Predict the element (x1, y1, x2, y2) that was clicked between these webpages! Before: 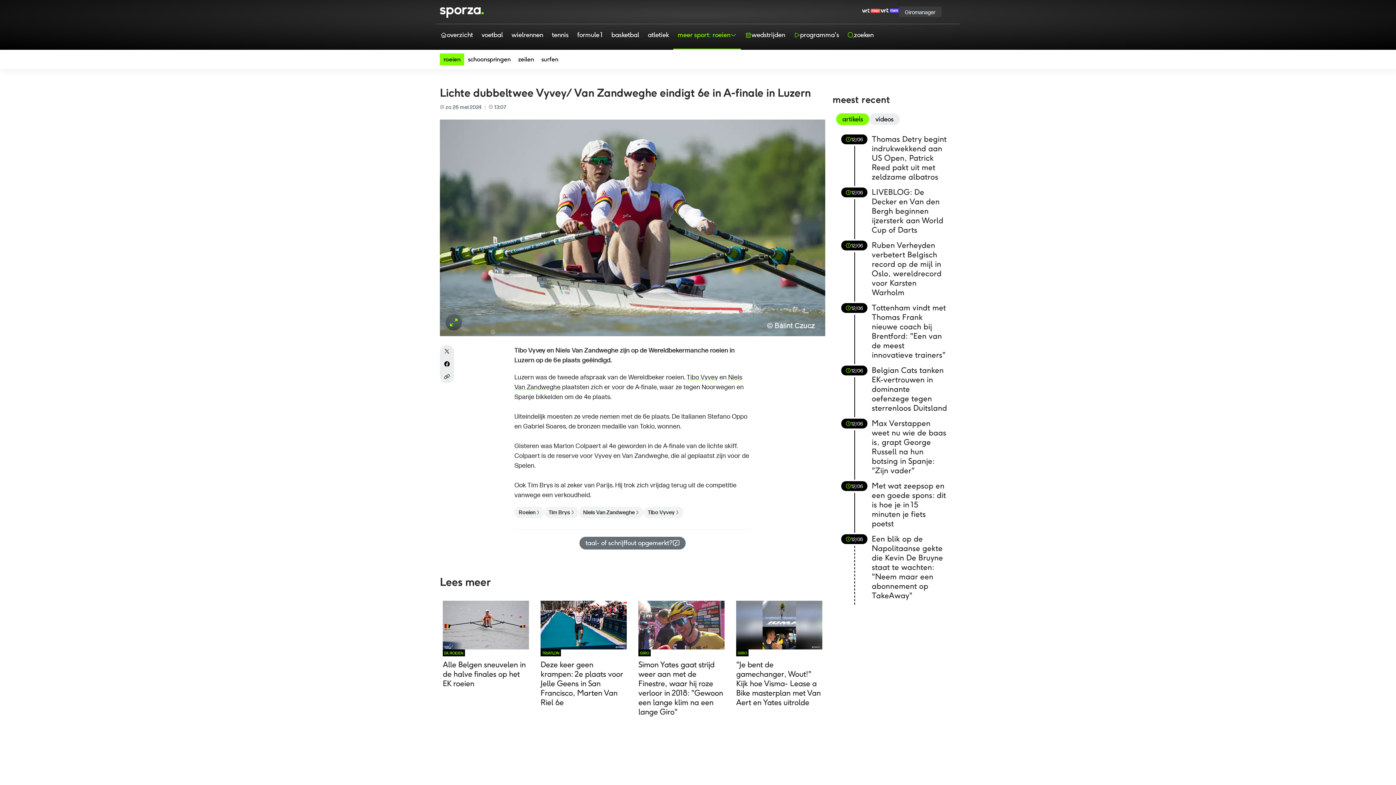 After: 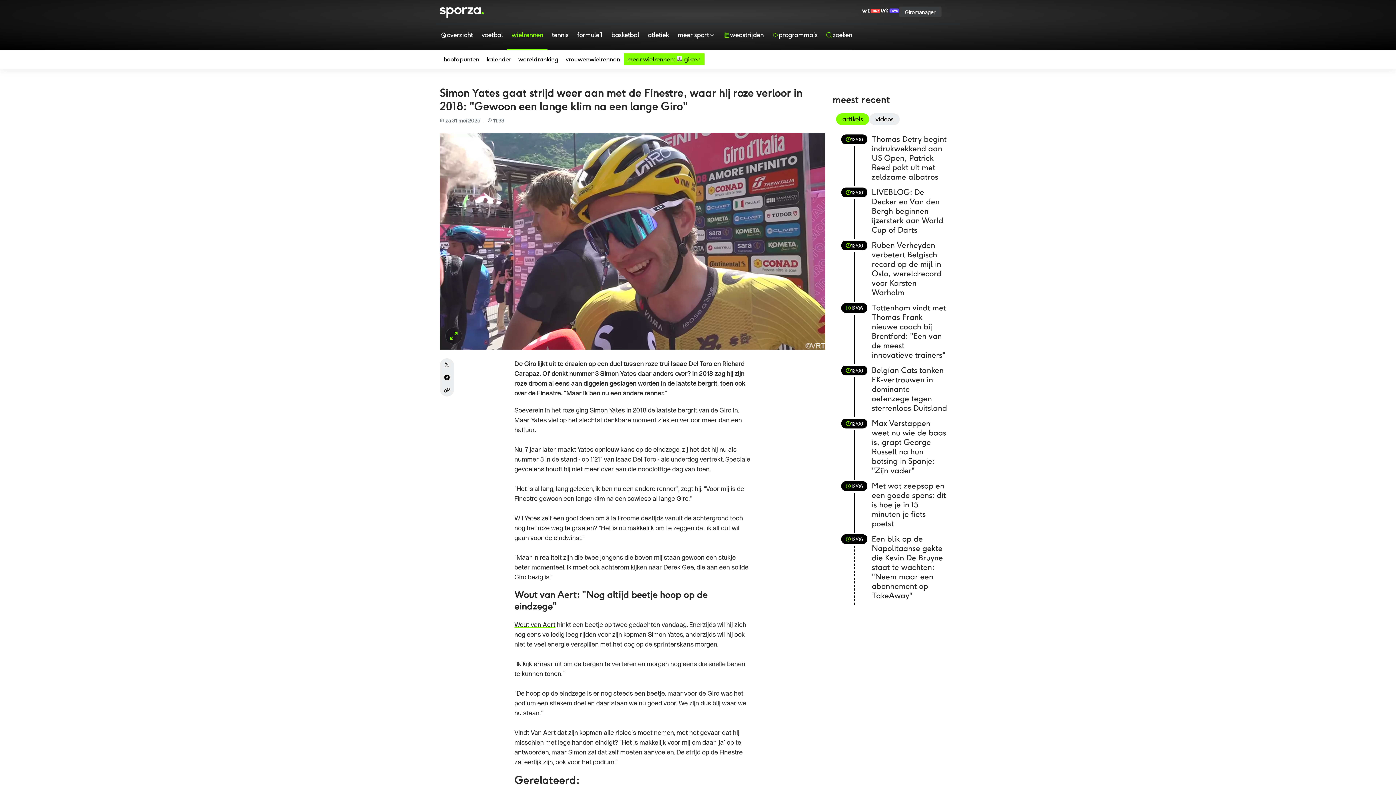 Action: label: GIRO
Simon Yates gaat strijd weer aan met de Finestre, waar hij roze verloor in 2018: "Gewoon een lange klim na een lange Giro" bbox: (635, 598, 727, 722)